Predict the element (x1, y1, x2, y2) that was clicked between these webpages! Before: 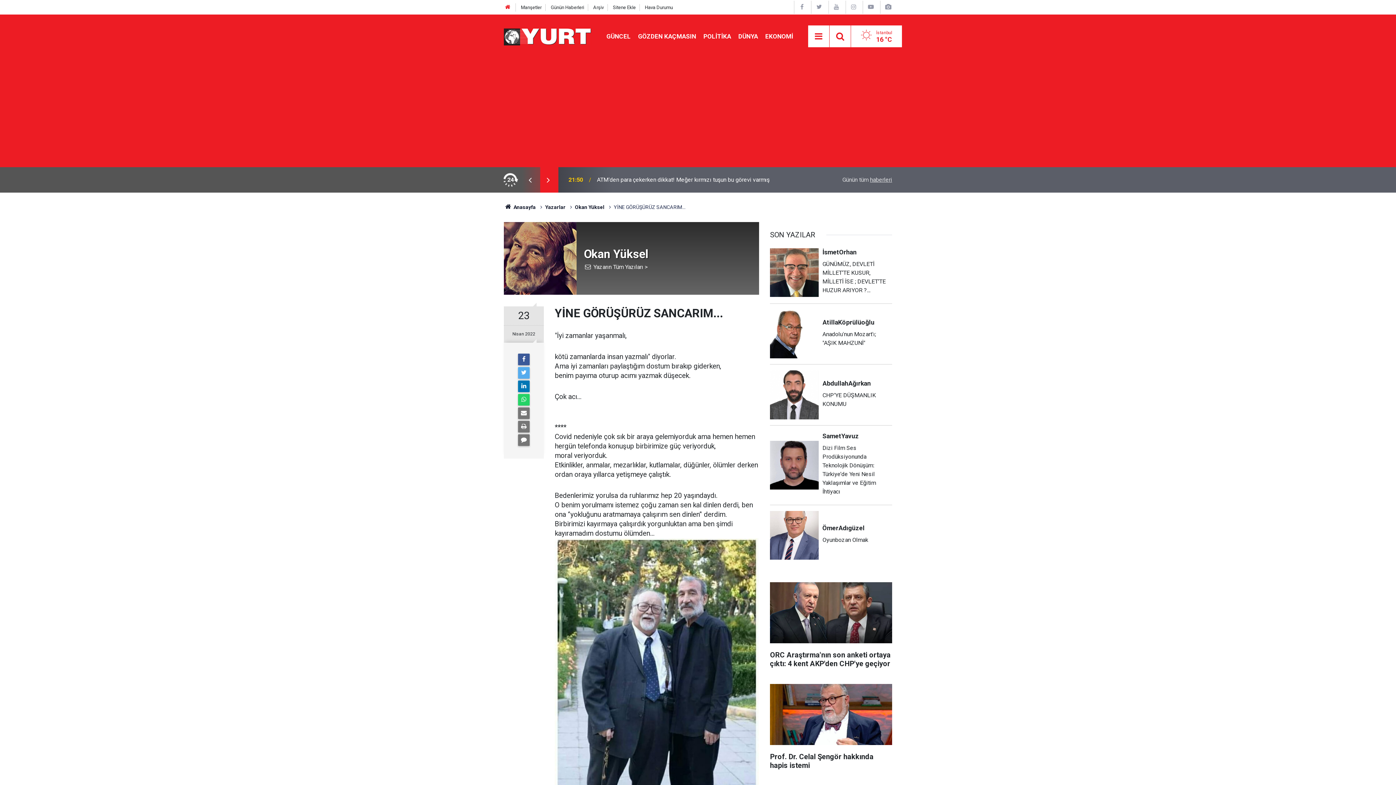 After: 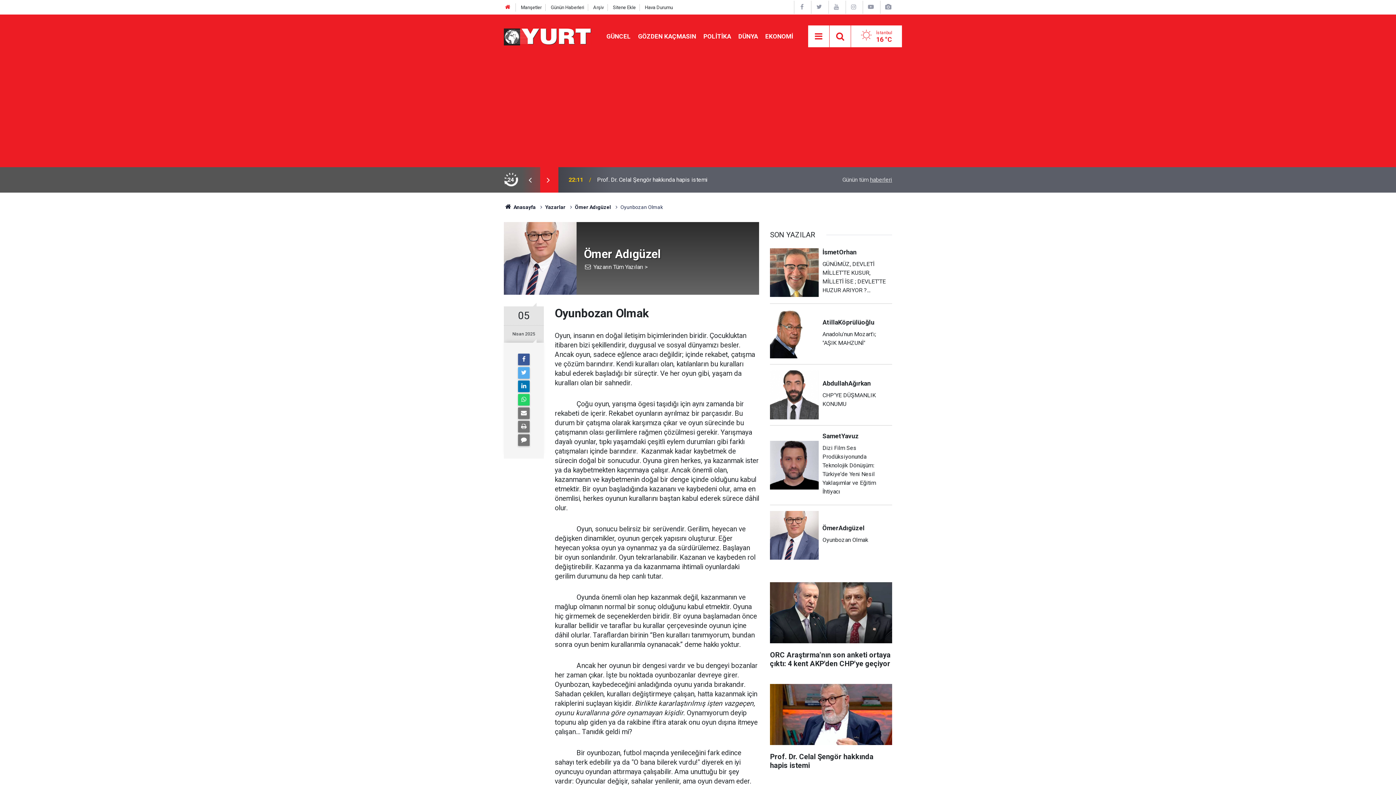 Action: label: ÖmerAdıgüzel
Oyunbozan Olmak bbox: (770, 511, 892, 565)